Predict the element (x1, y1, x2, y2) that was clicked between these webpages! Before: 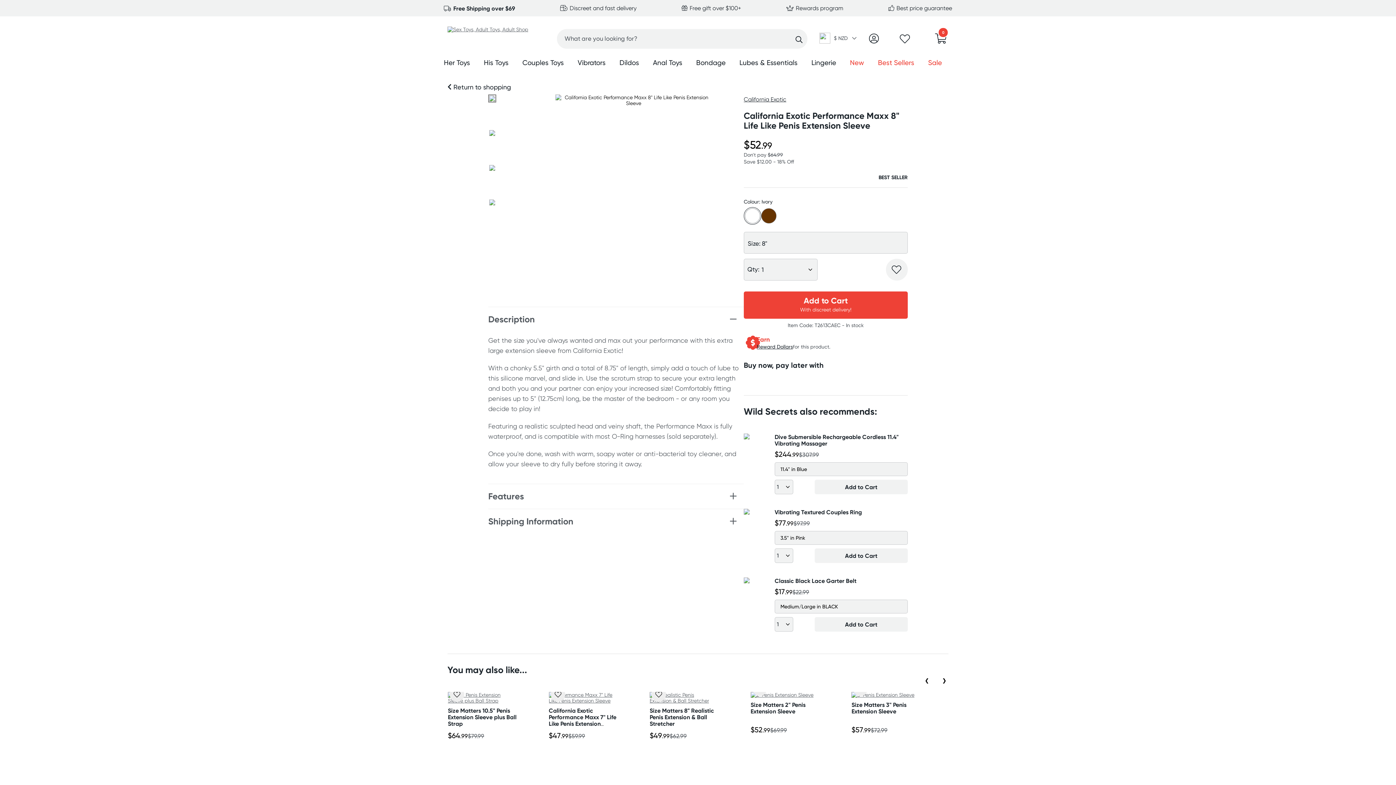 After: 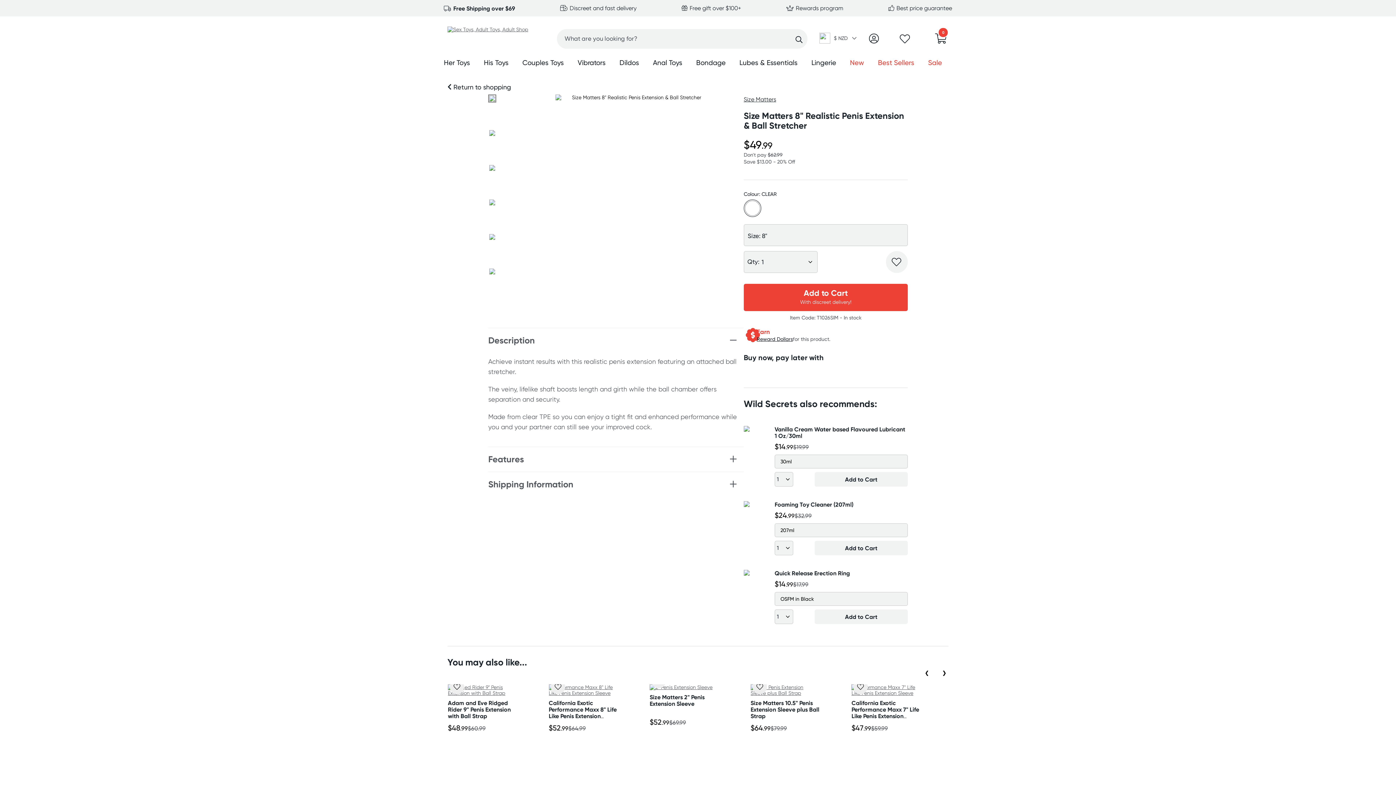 Action: label: Size Matters 8" Realistic Penis Extension & Ball Stretcher bbox: (649, 707, 714, 727)